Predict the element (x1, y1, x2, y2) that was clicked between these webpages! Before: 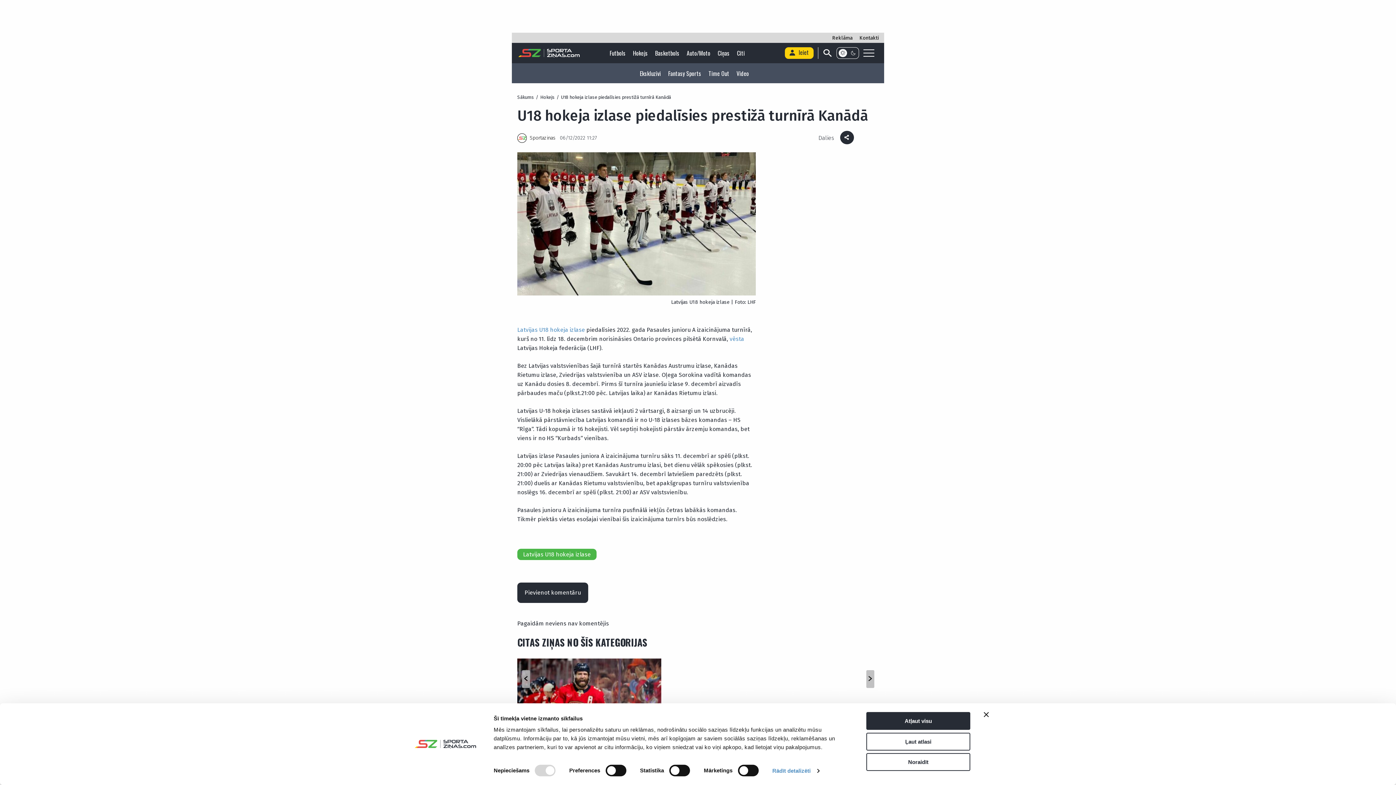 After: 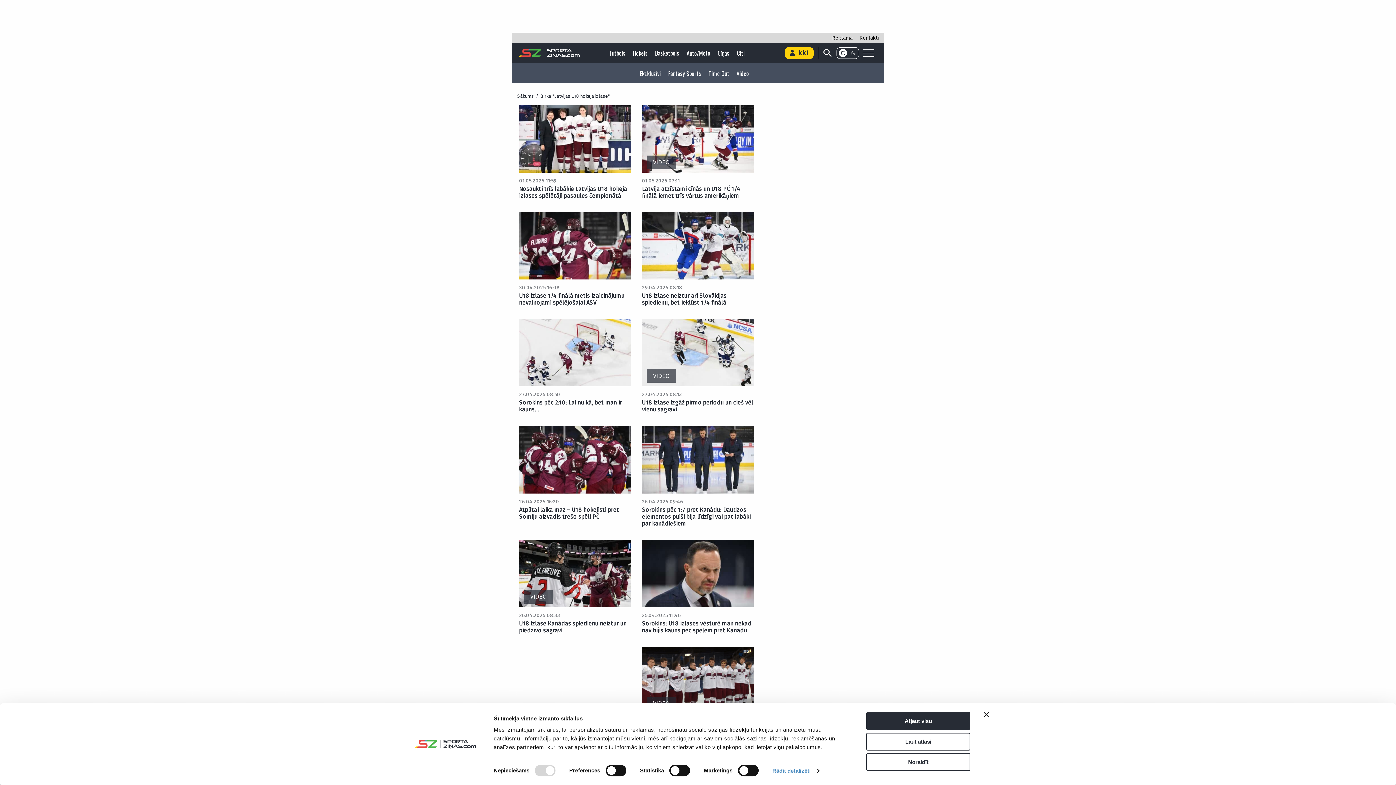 Action: label: Latvijas U18 hokeja izlase bbox: (517, 549, 596, 560)